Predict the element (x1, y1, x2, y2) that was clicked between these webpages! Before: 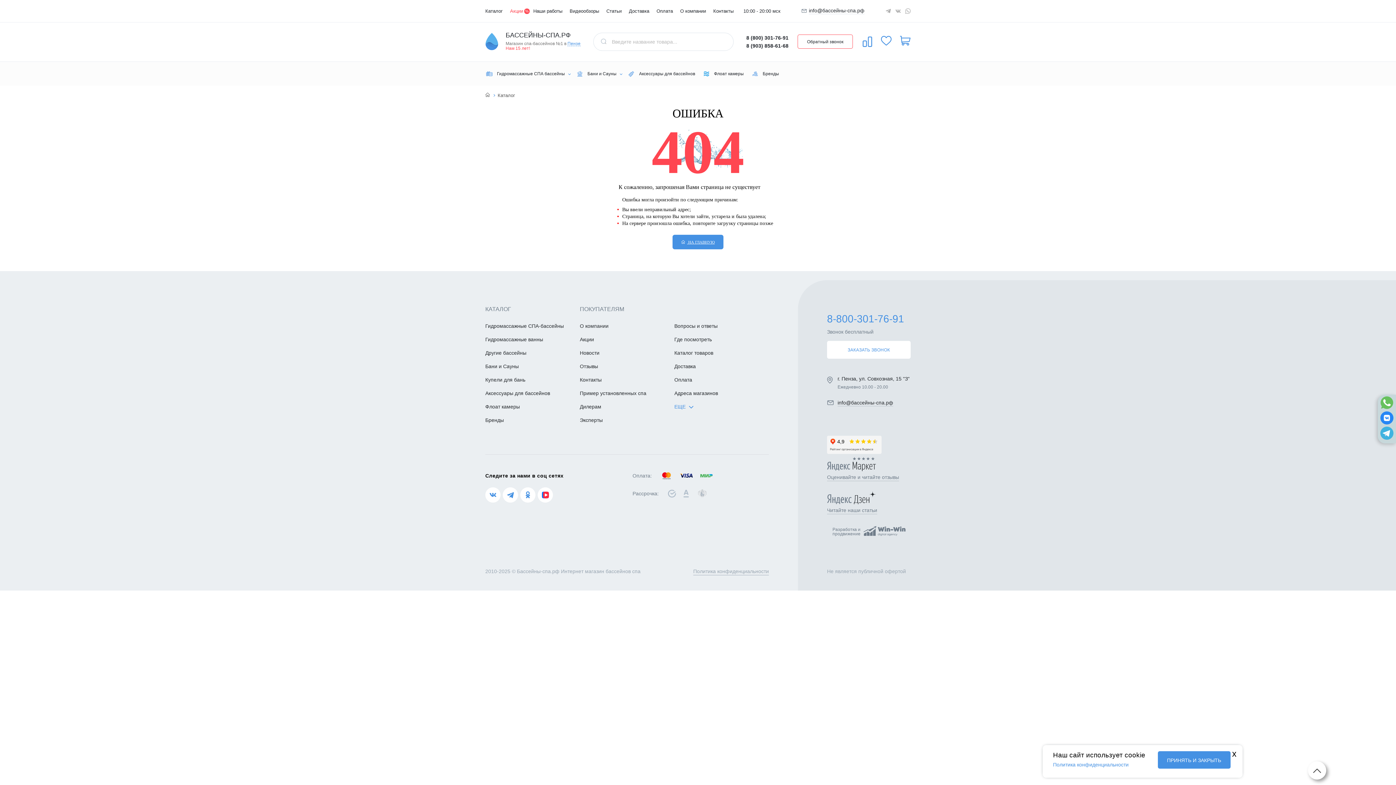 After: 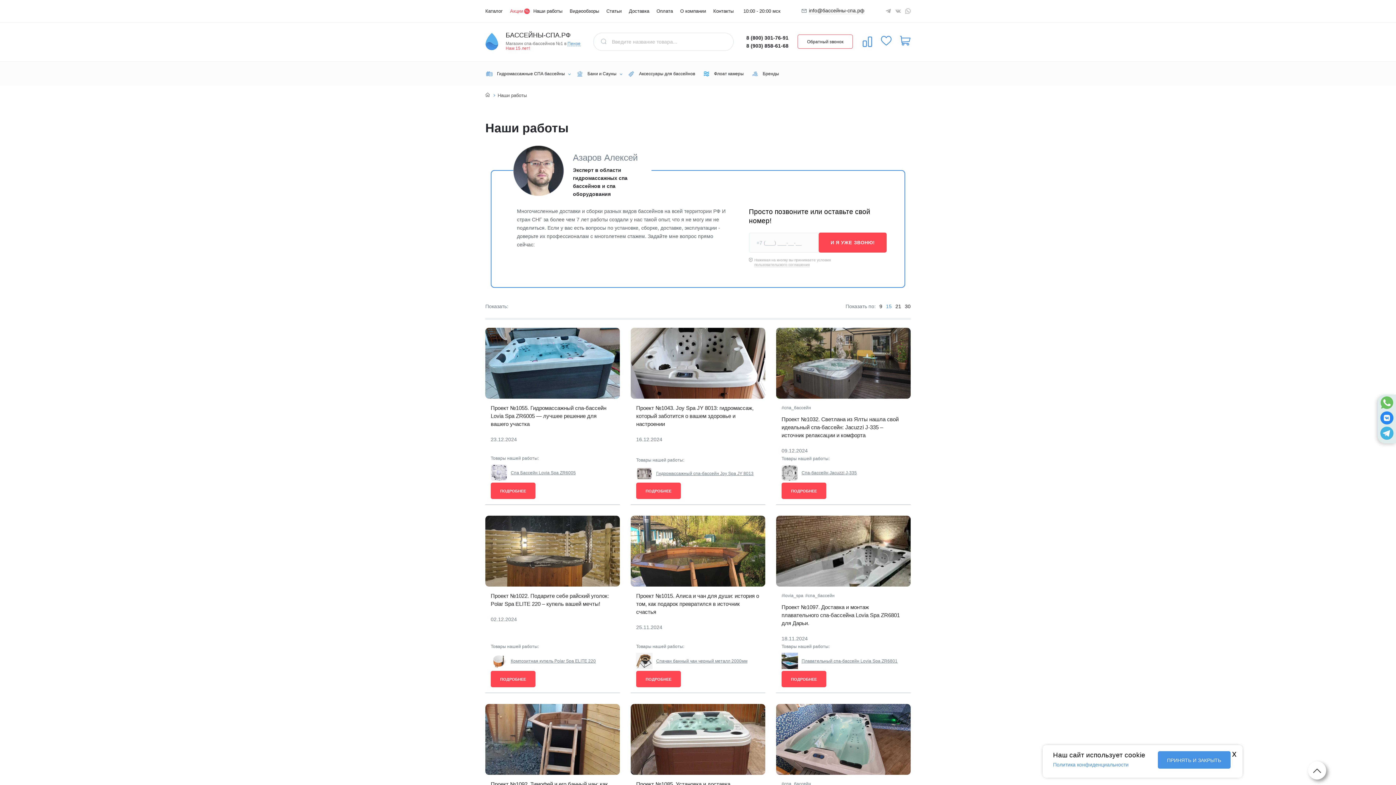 Action: bbox: (533, 5, 562, 16) label: Наши работы